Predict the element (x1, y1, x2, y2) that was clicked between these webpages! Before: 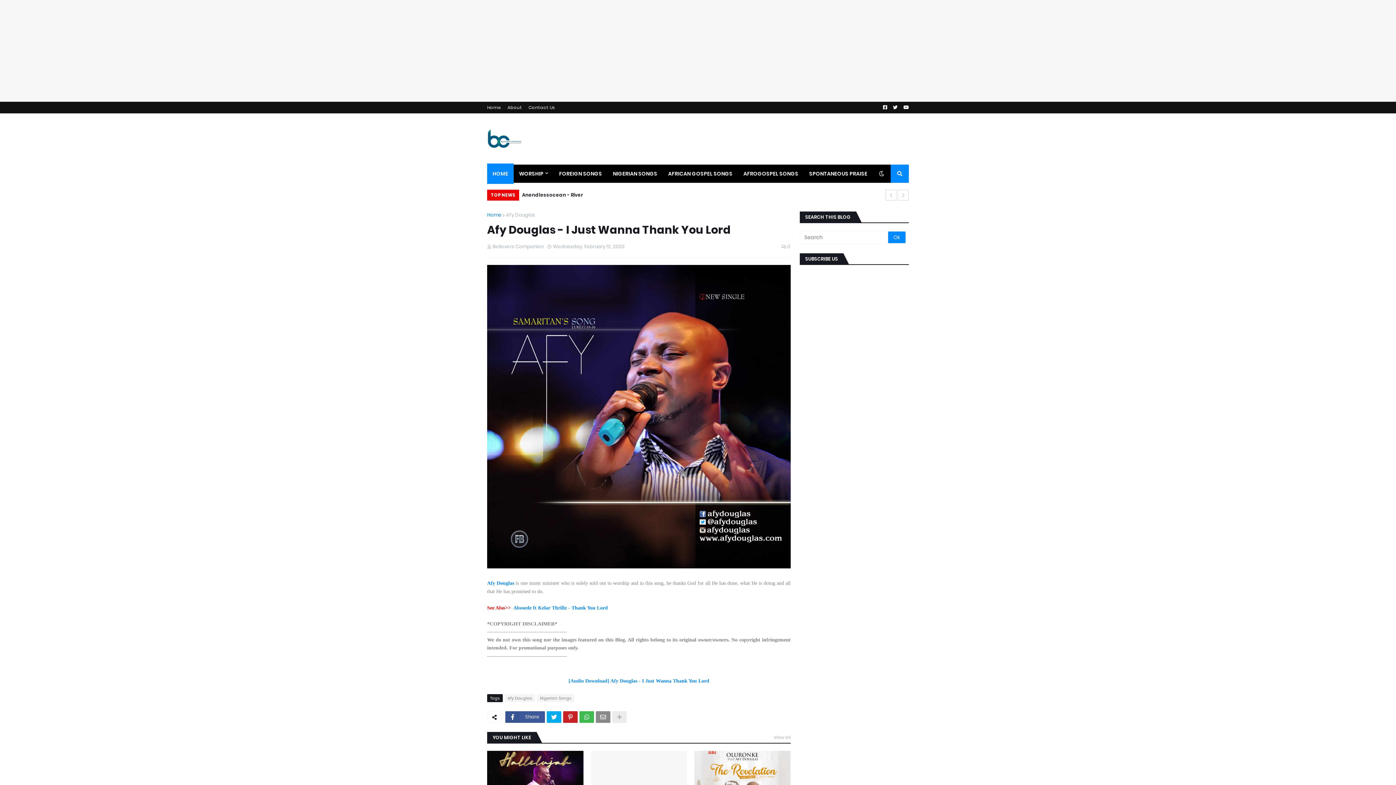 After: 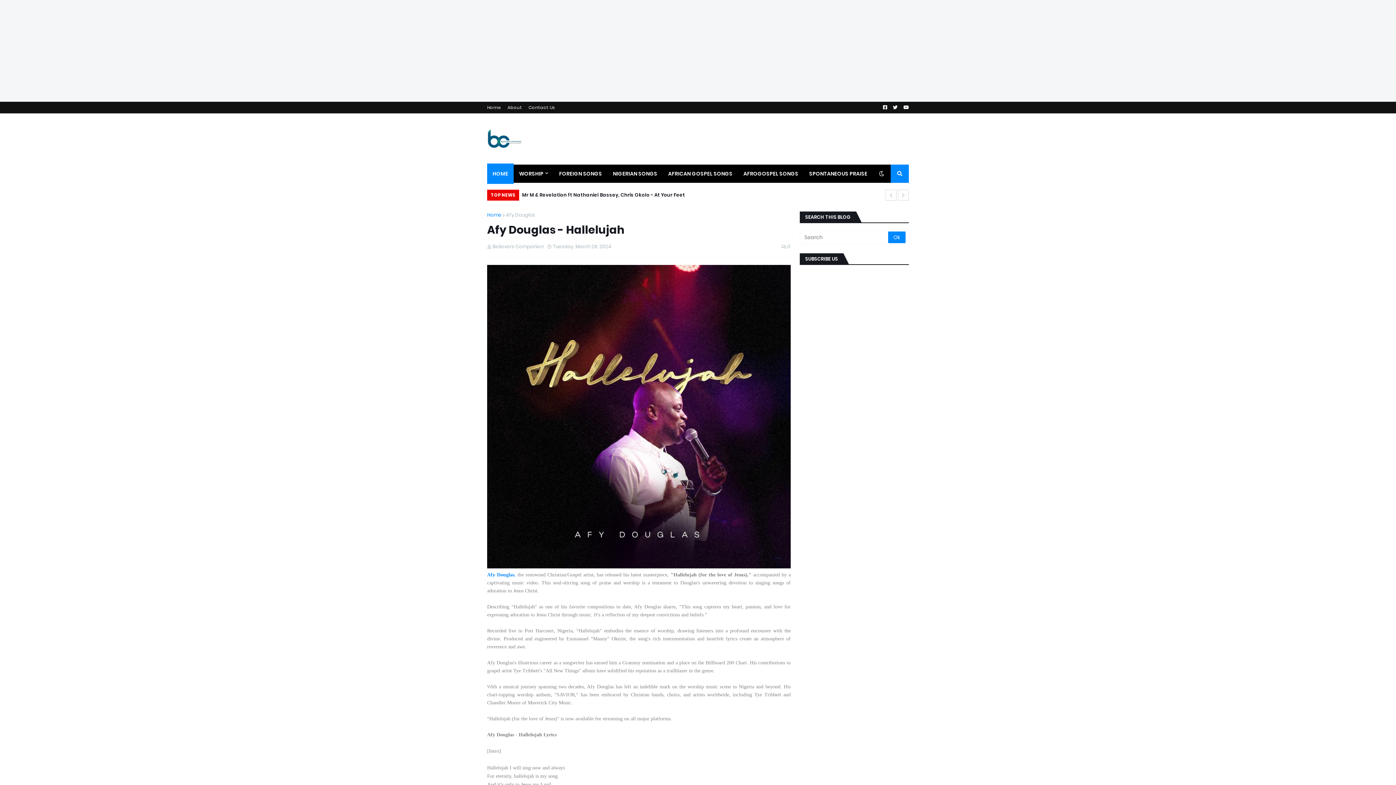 Action: bbox: (487, 751, 583, 798)